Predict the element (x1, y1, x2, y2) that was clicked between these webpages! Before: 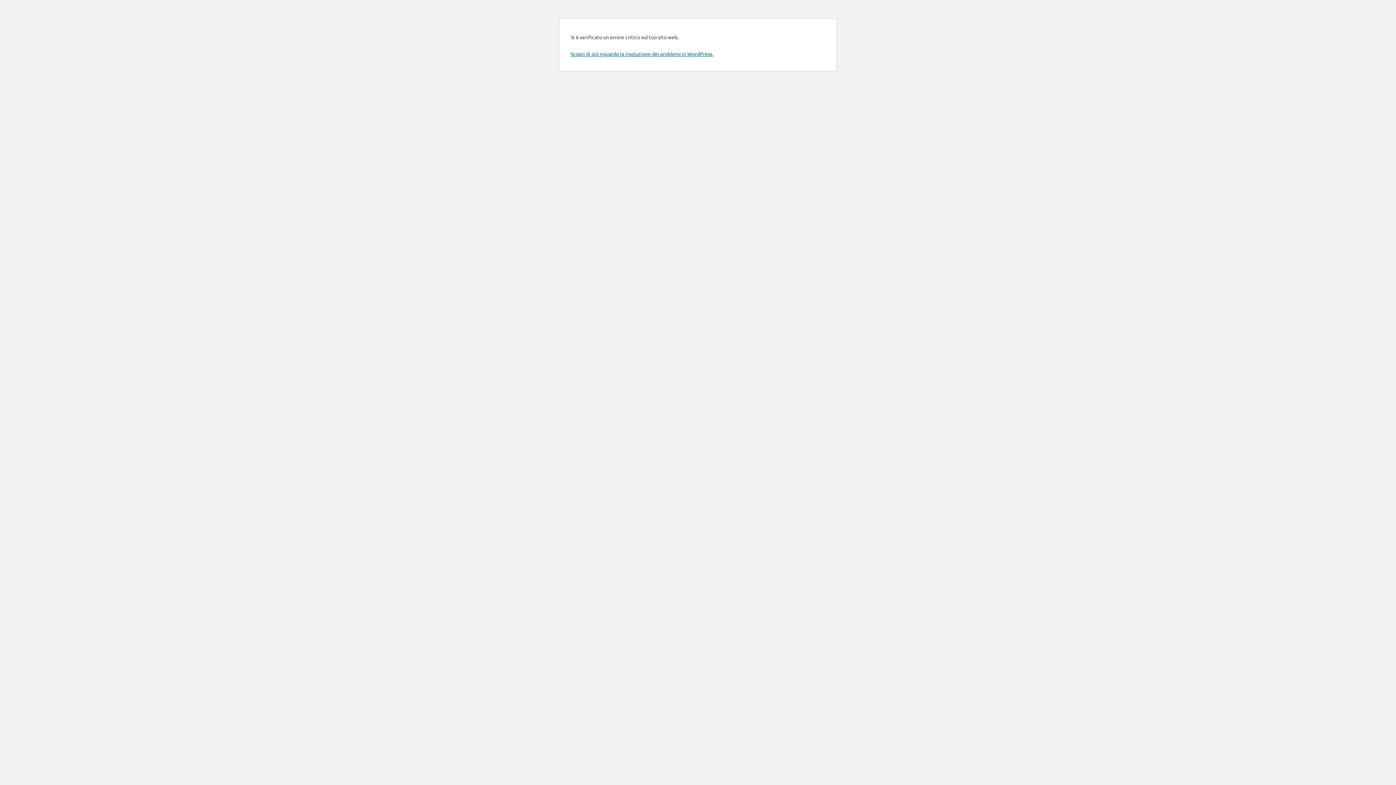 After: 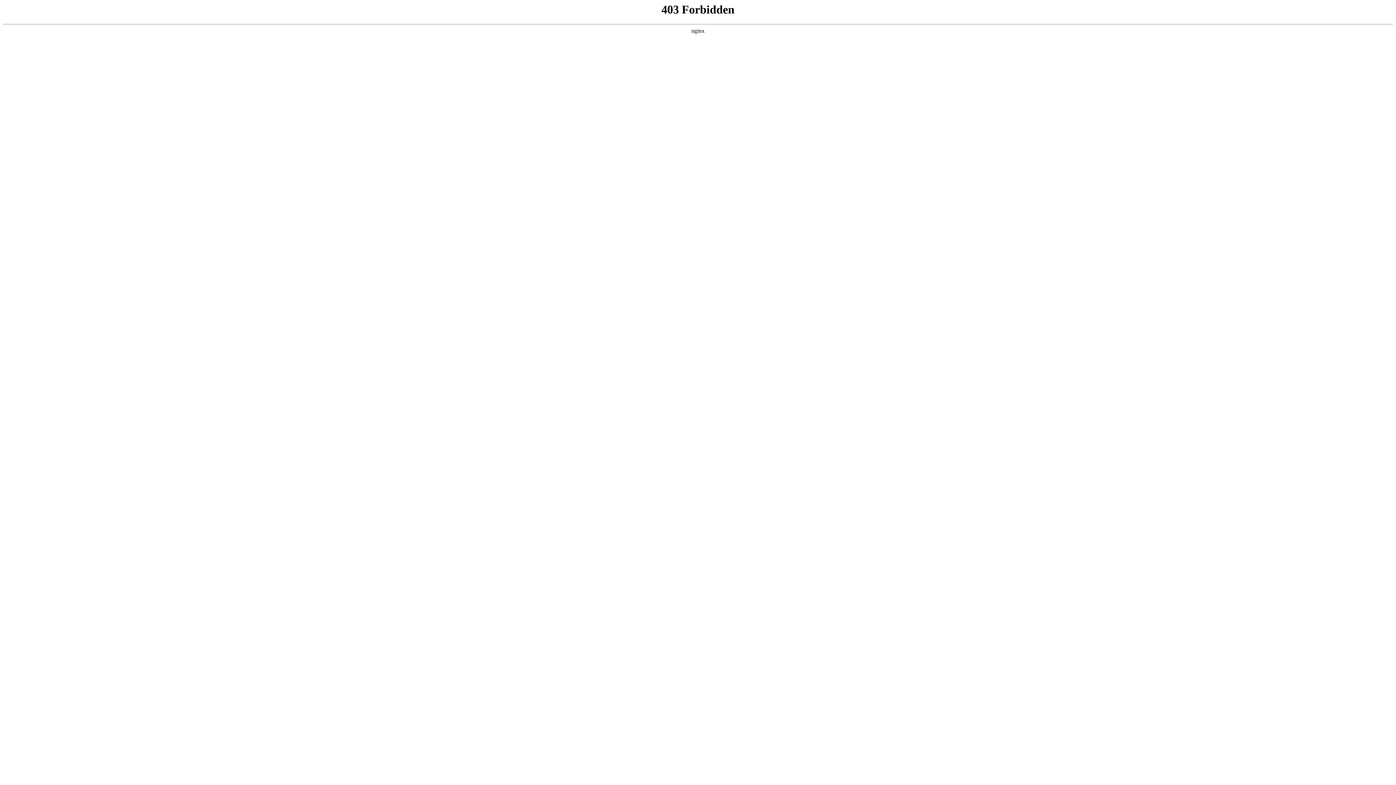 Action: label: Scopri di più riguardo la risoluzione dei problemi in WordPress. bbox: (570, 50, 713, 57)